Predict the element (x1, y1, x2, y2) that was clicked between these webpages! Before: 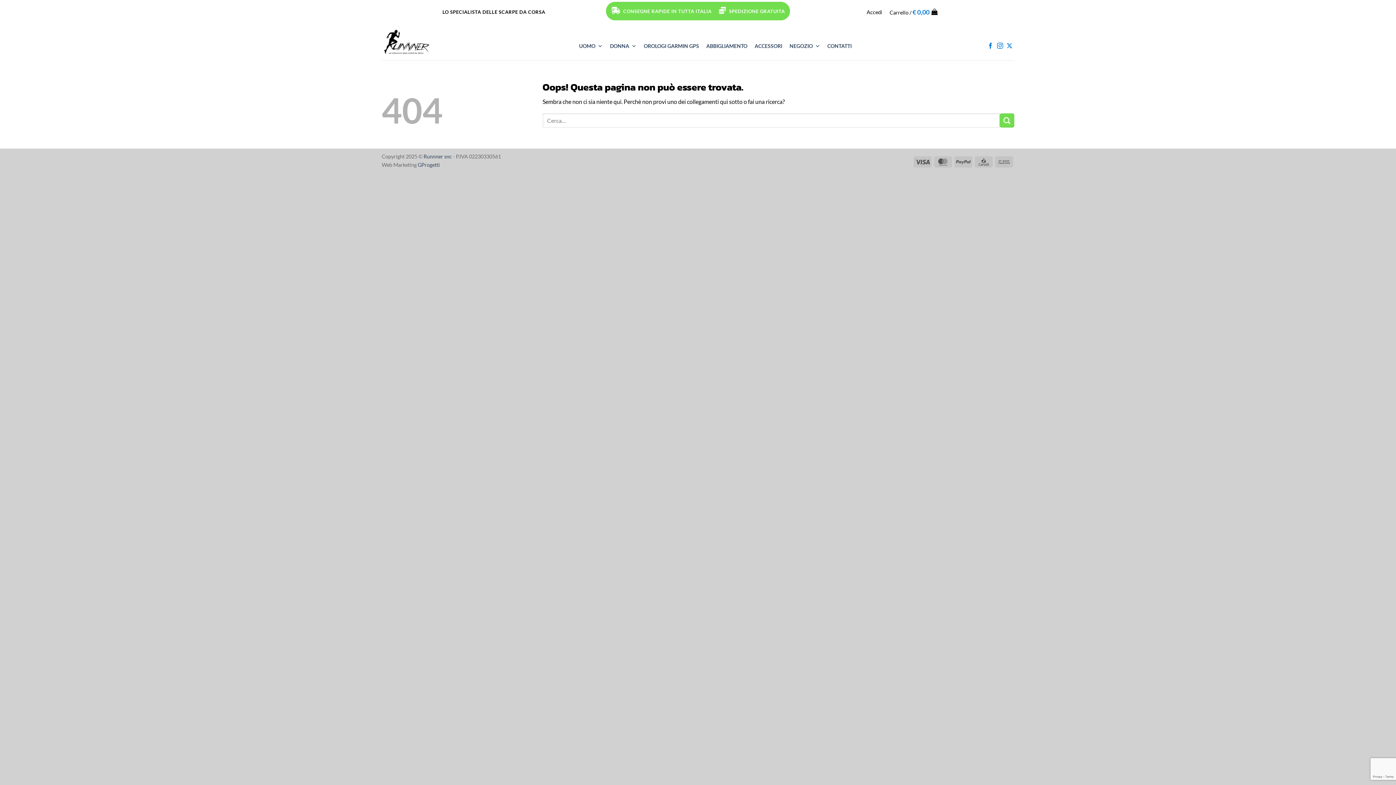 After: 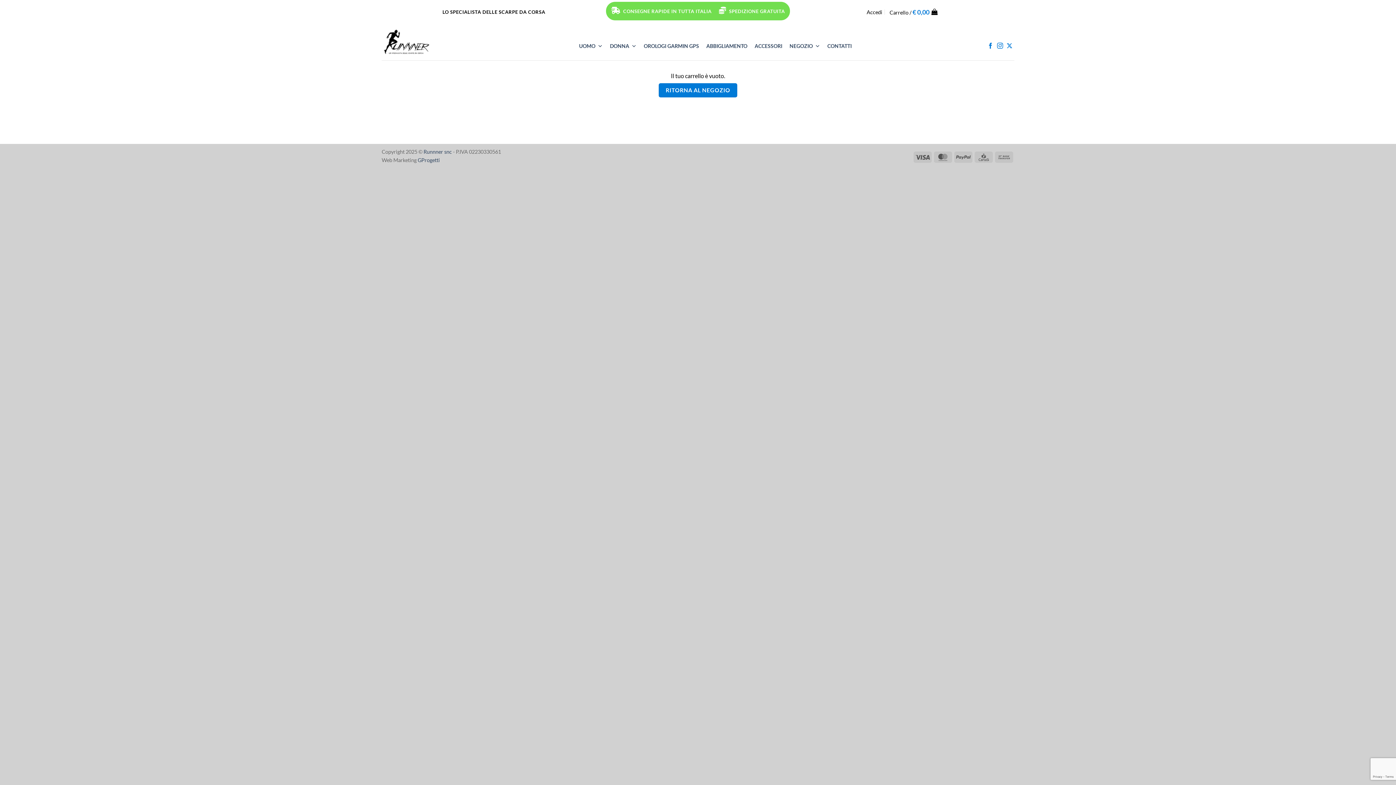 Action: label: Carrello / € 0,00 bbox: (889, 5, 937, 18)